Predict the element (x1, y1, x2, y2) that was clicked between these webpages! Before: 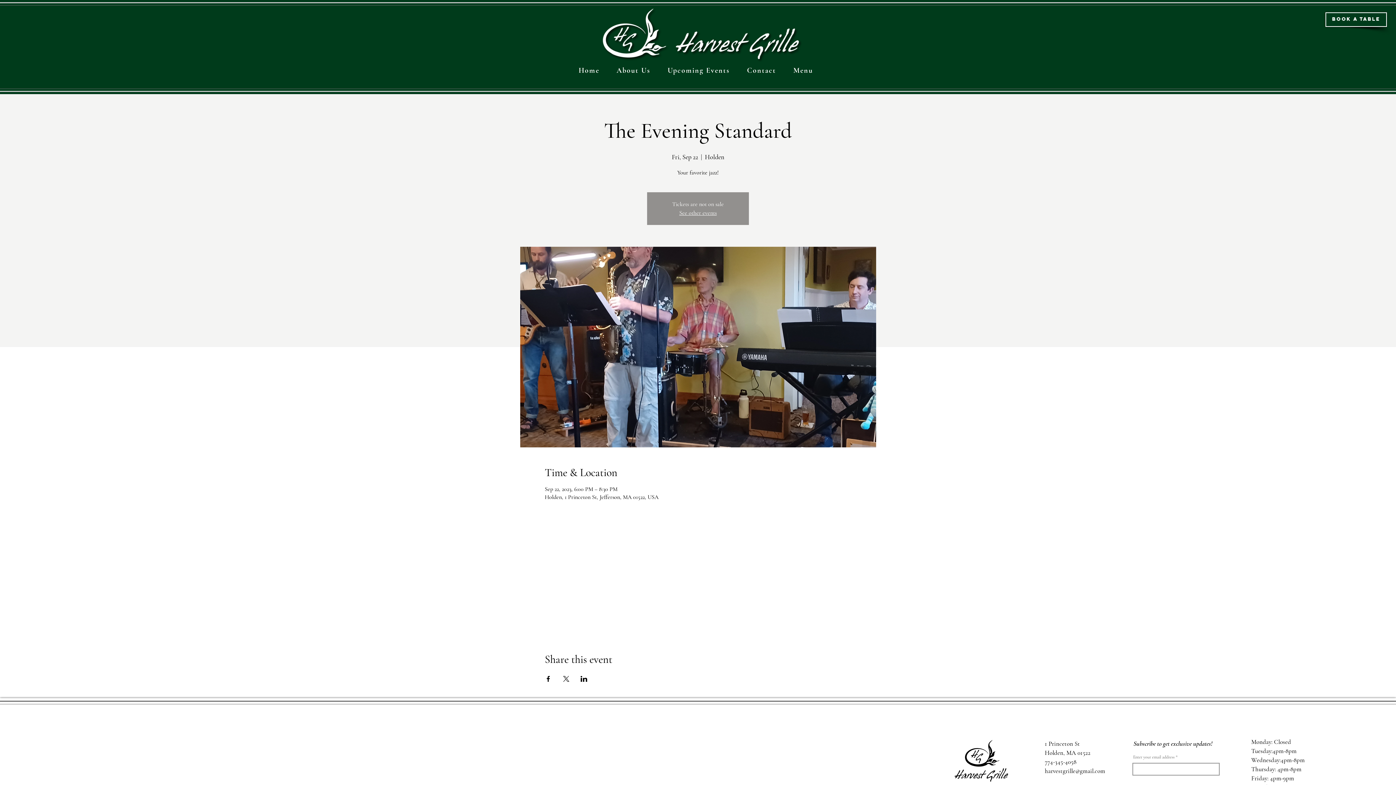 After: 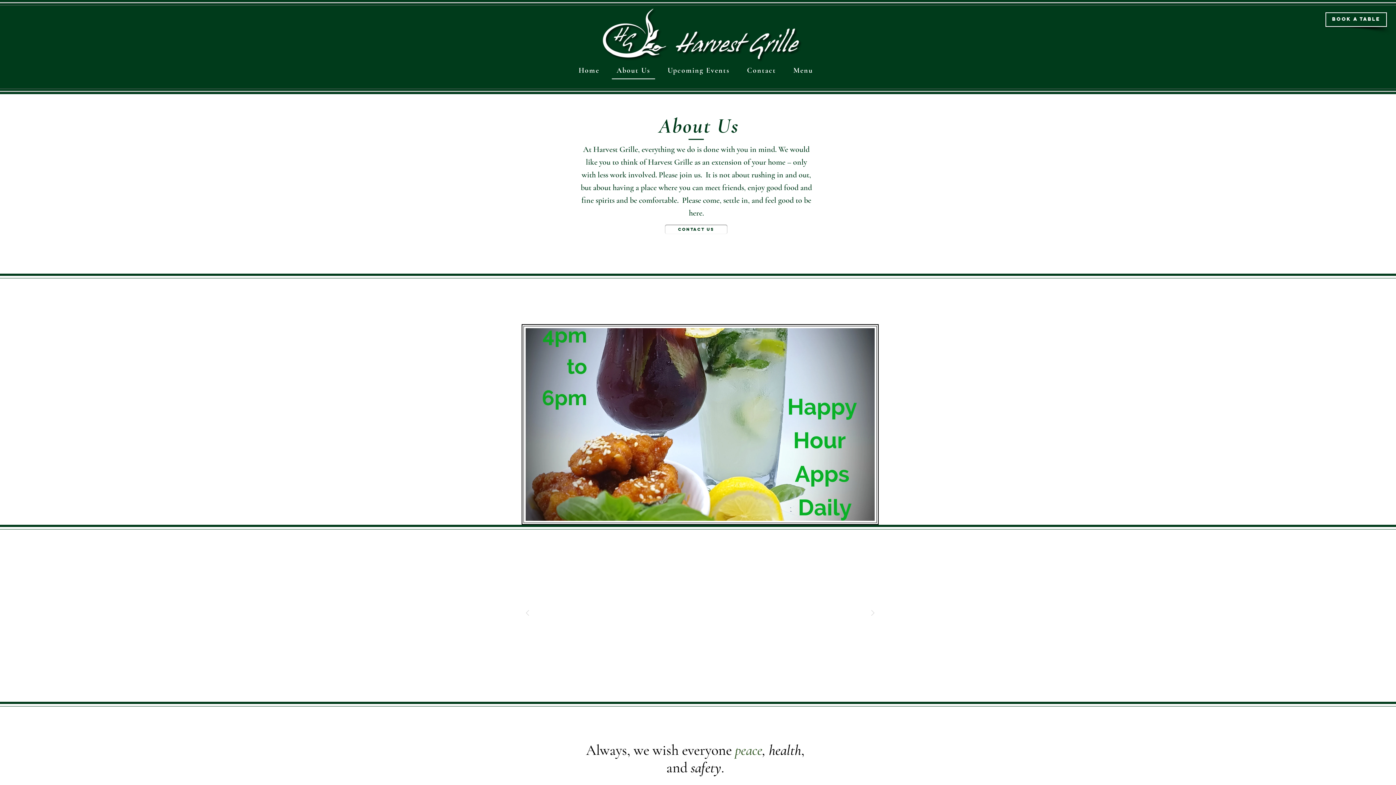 Action: label: About Us bbox: (612, 62, 655, 79)